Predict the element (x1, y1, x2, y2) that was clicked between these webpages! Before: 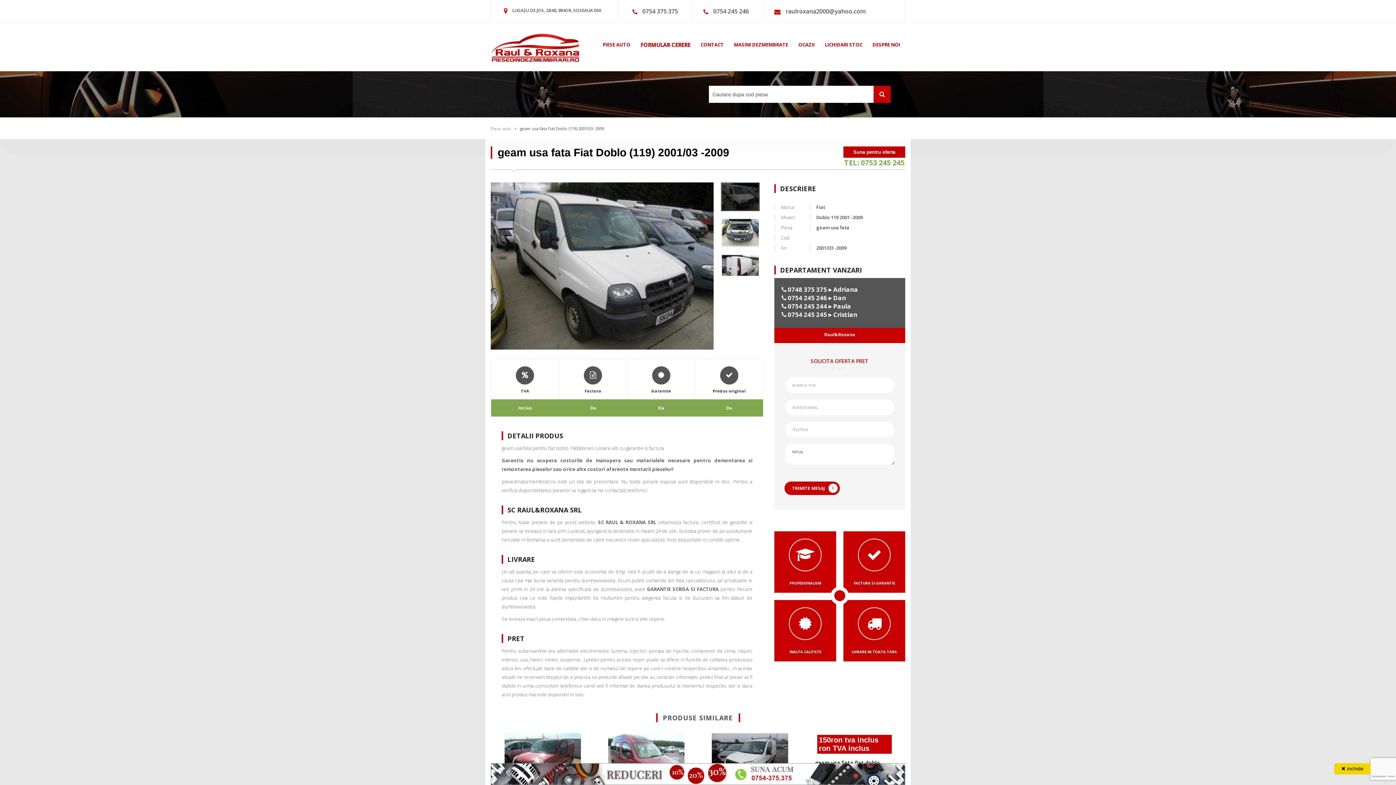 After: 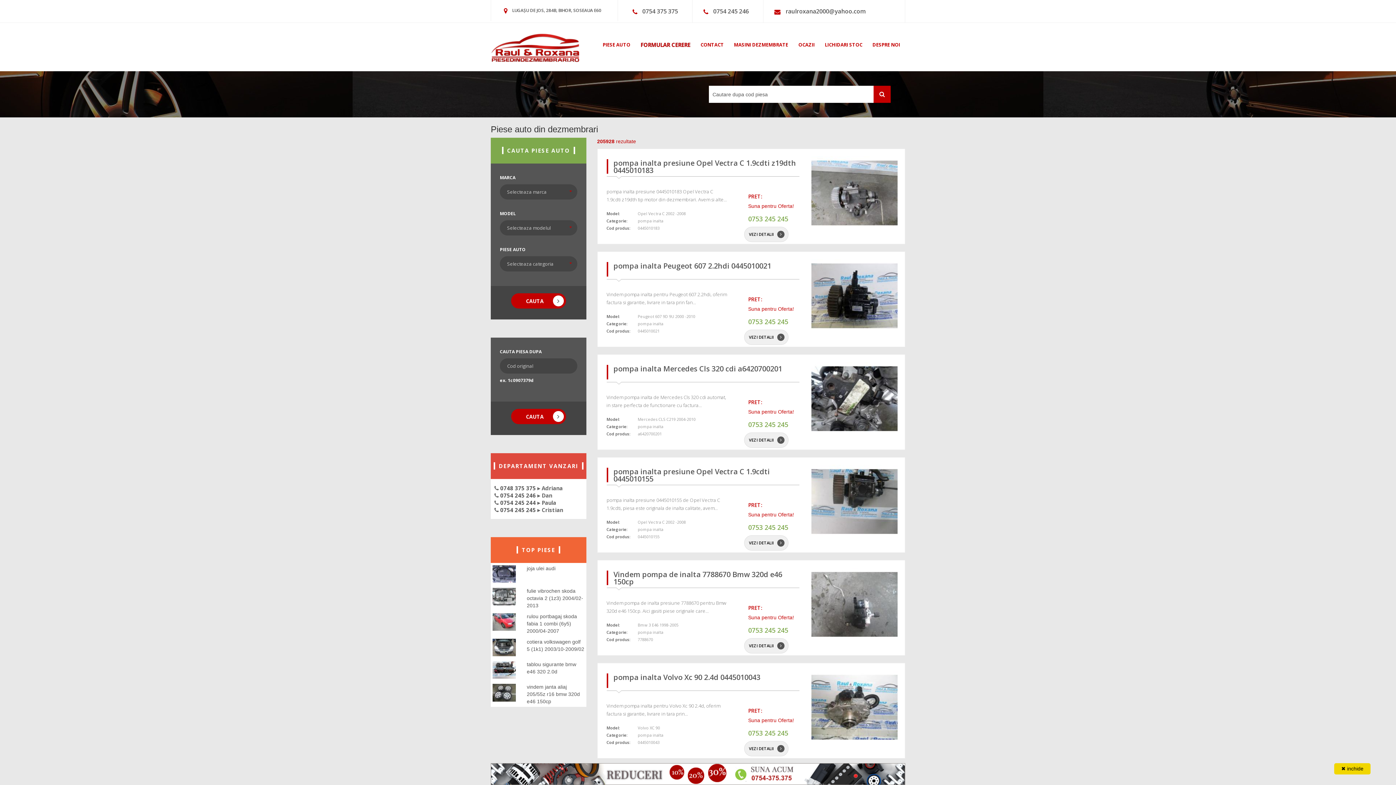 Action: bbox: (490, 125, 511, 131) label: Piese auto